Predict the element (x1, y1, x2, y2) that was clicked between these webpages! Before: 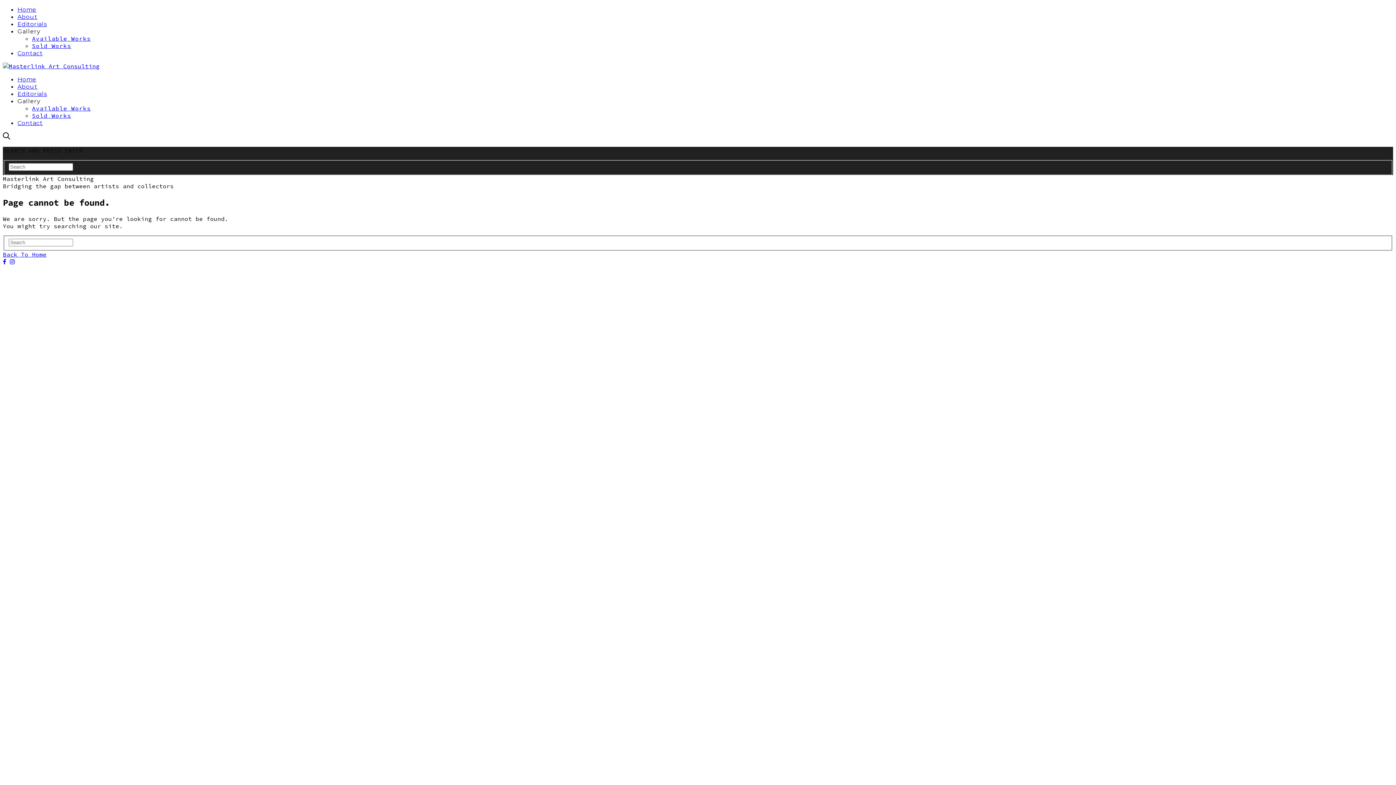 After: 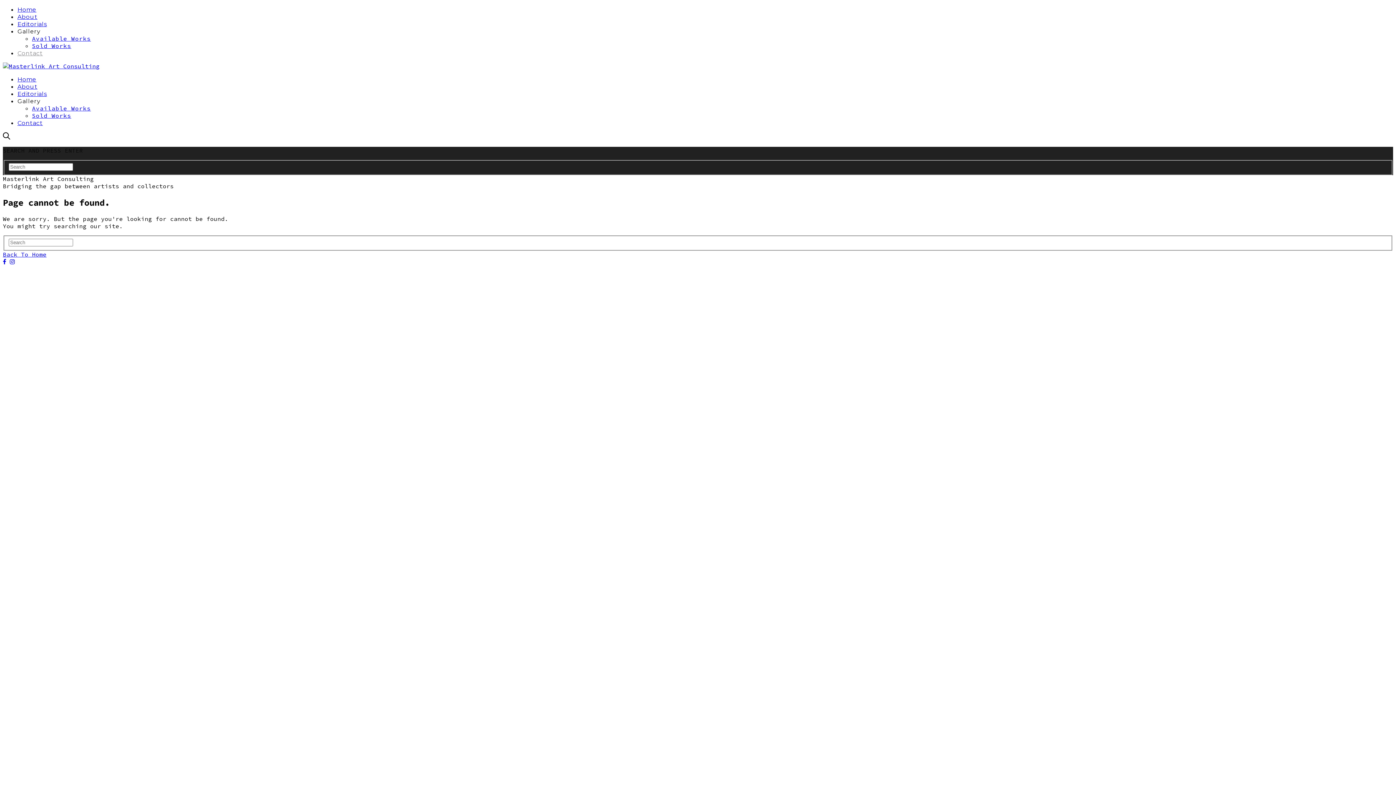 Action: label: Contact bbox: (17, 49, 42, 56)